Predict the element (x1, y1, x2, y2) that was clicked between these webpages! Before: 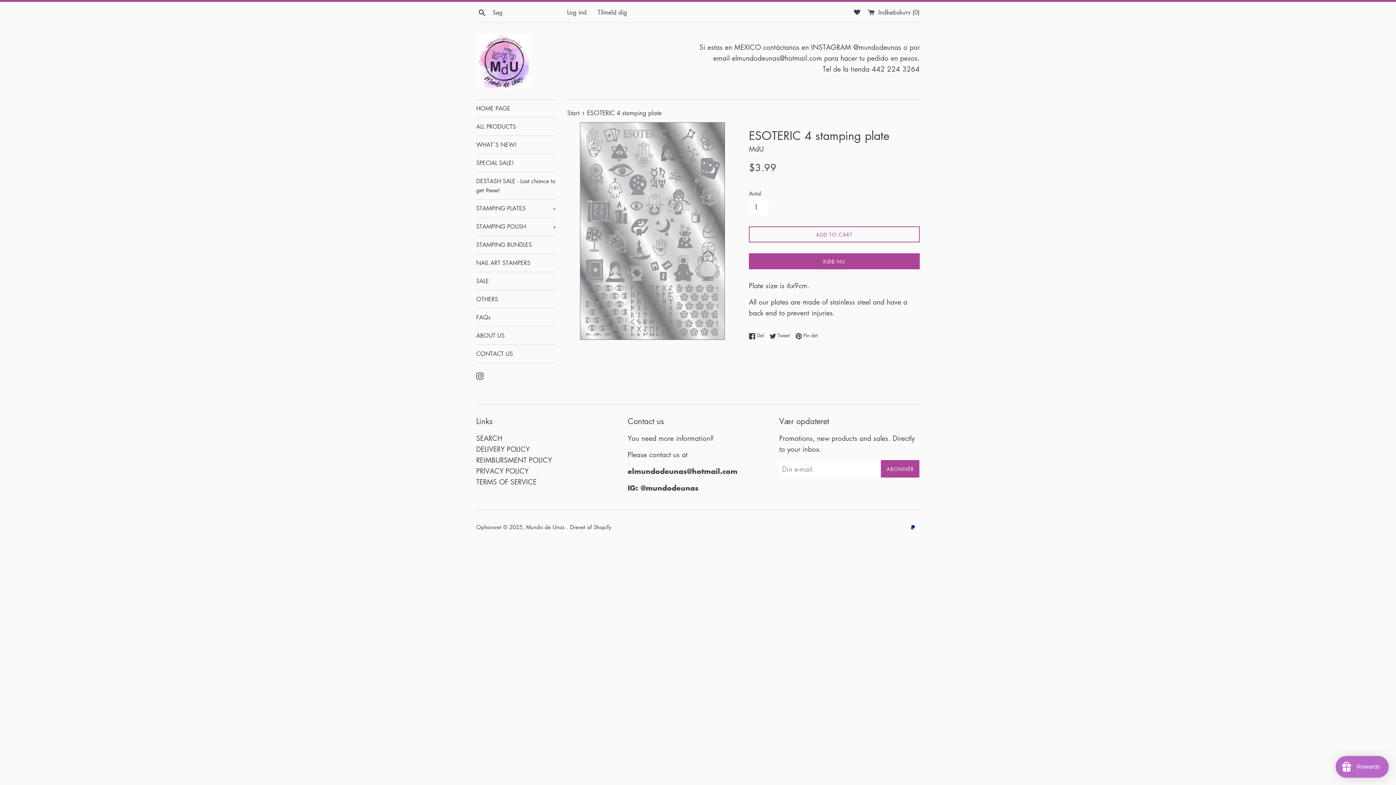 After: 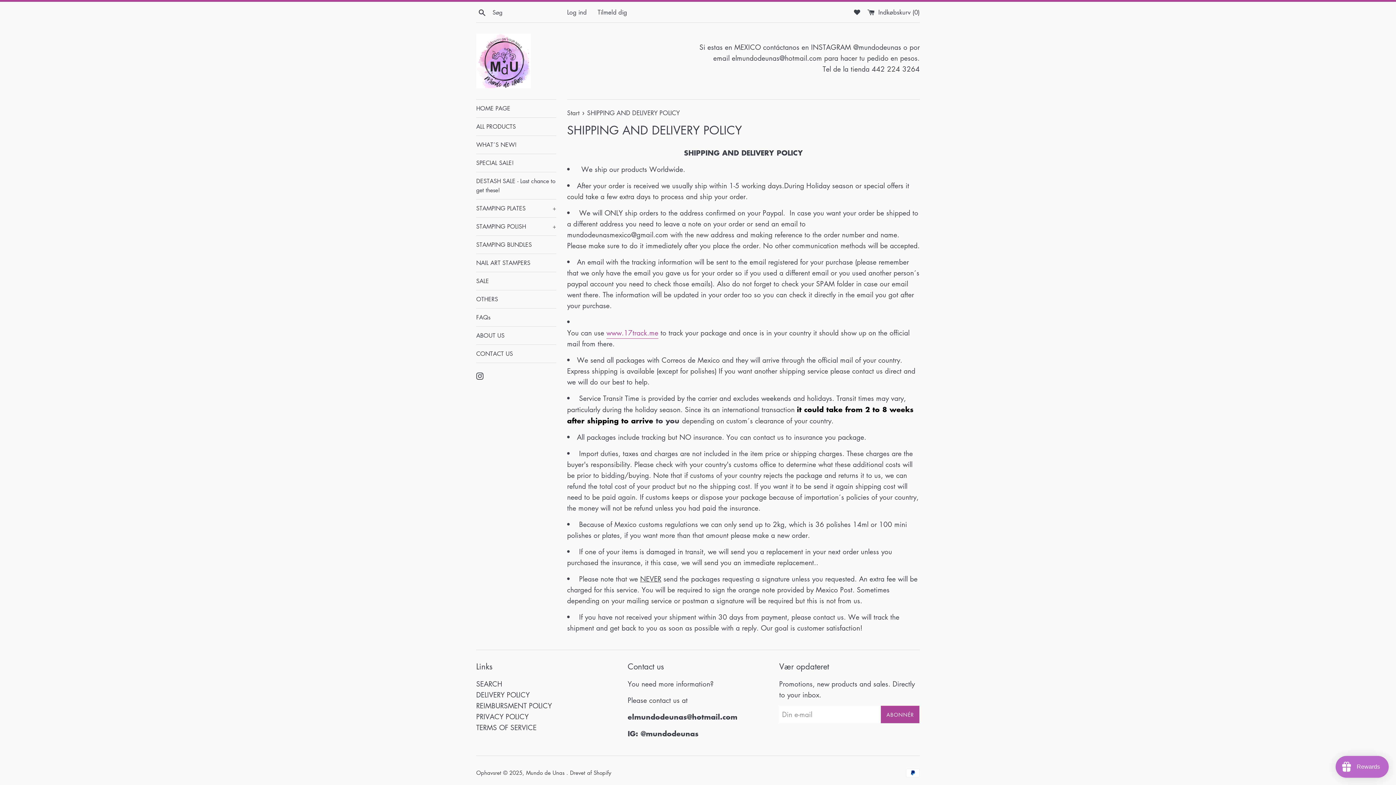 Action: bbox: (476, 444, 529, 454) label: DELIVERY POLICY